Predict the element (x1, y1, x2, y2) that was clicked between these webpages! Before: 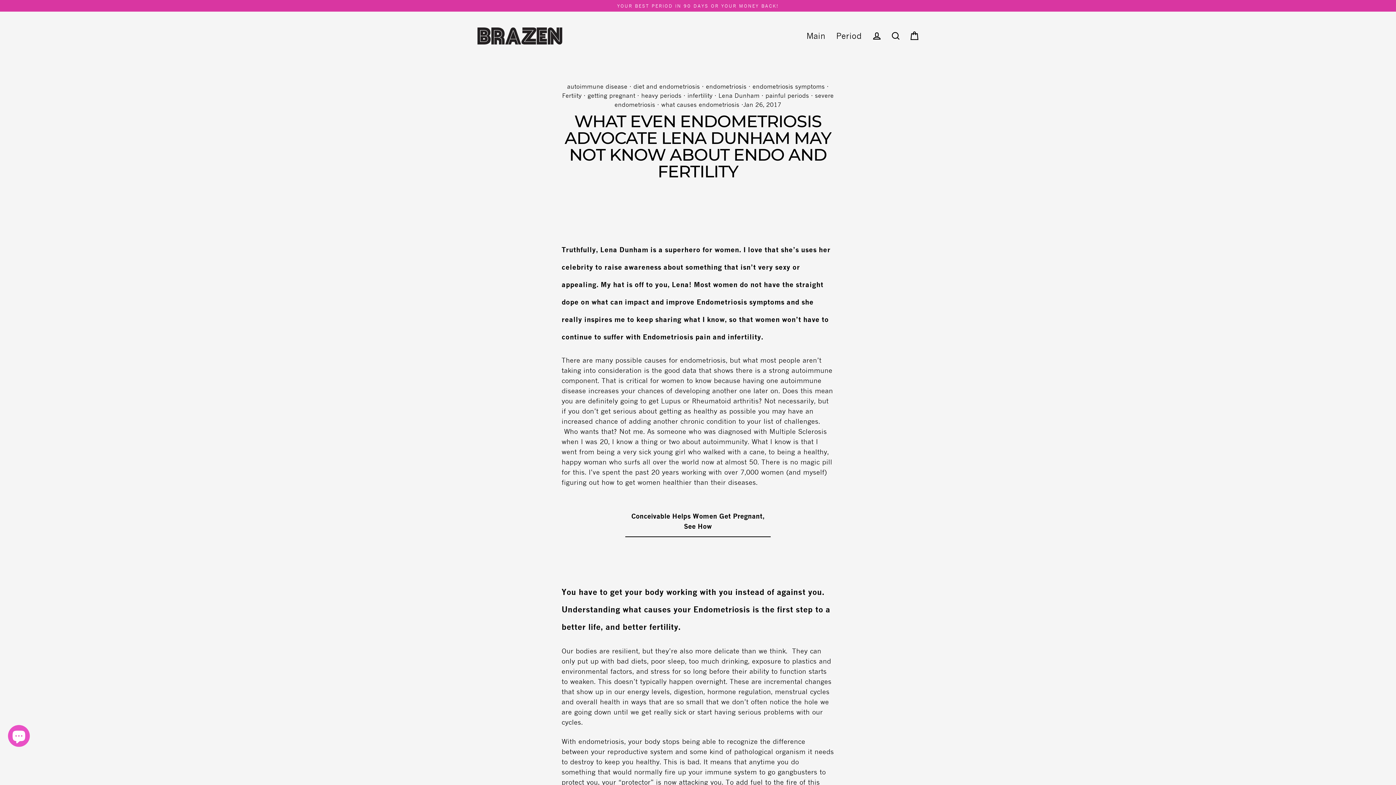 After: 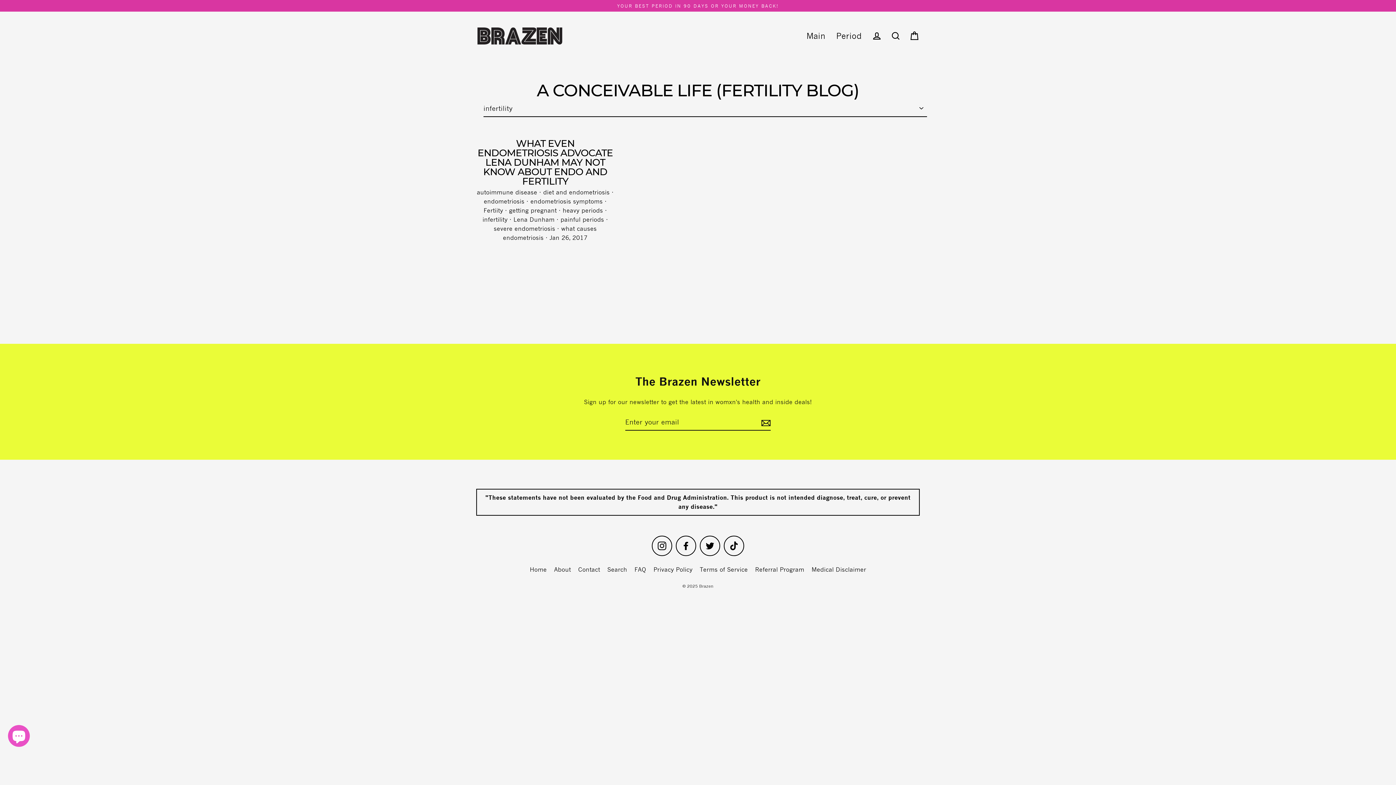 Action: label: infertility bbox: (687, 92, 712, 99)